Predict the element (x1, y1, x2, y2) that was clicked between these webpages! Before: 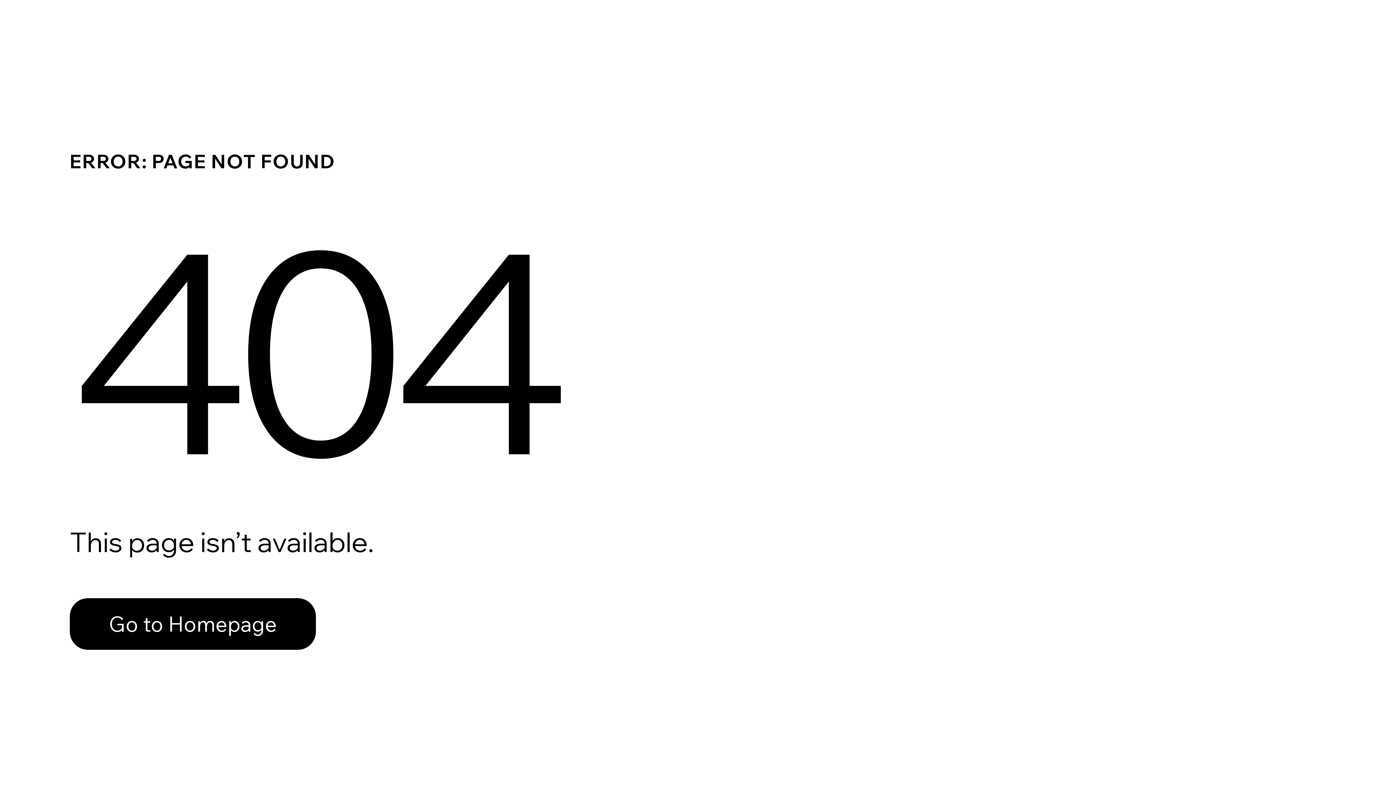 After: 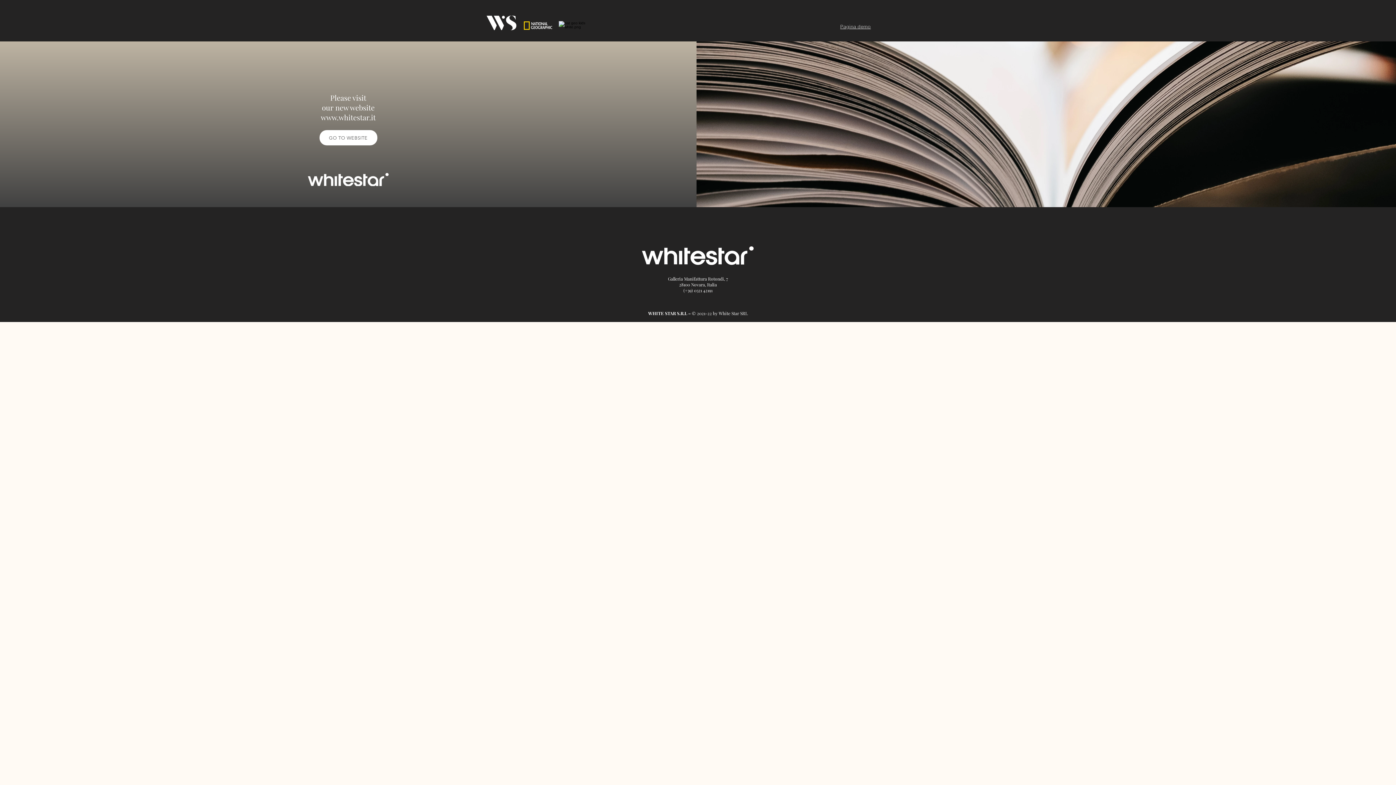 Action: bbox: (69, 582, 768, 659) label: Go to Homepage